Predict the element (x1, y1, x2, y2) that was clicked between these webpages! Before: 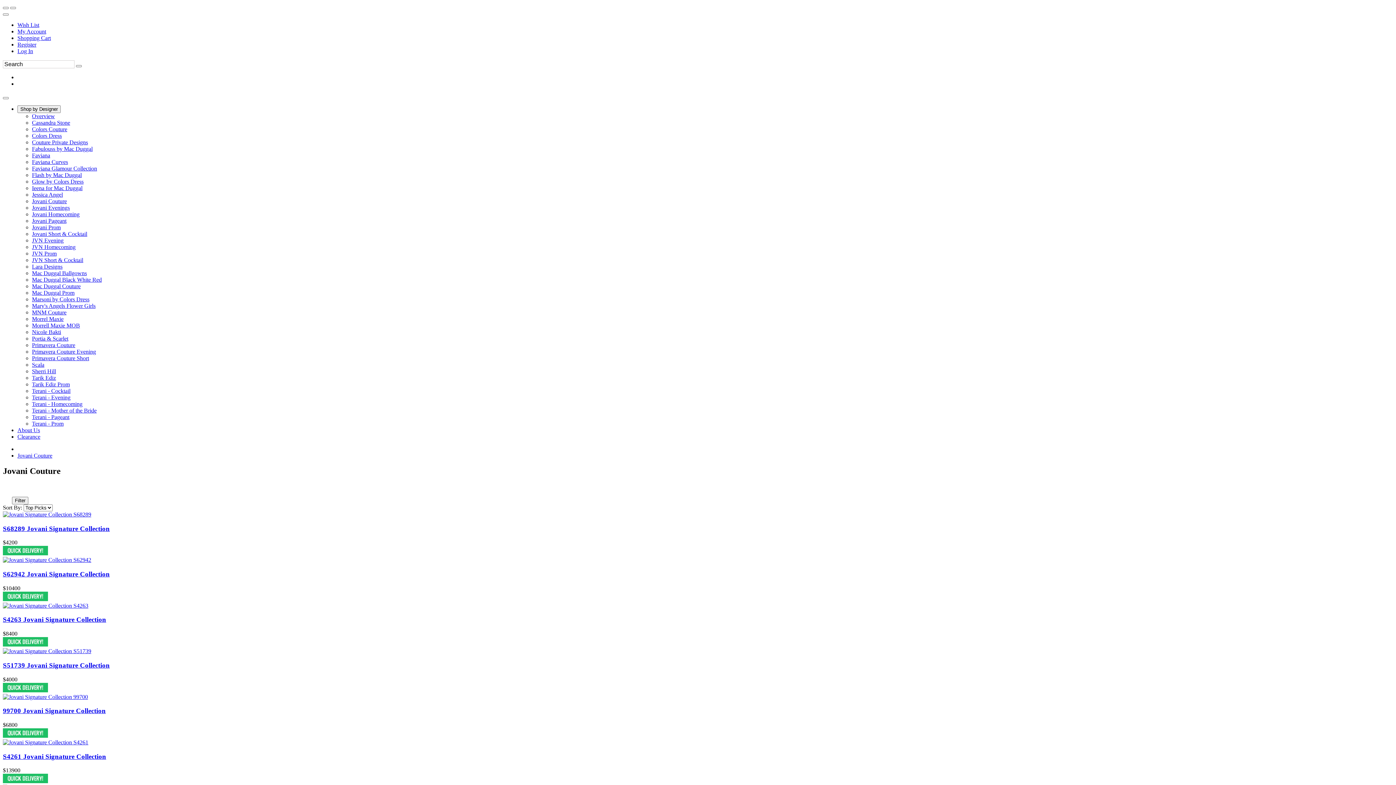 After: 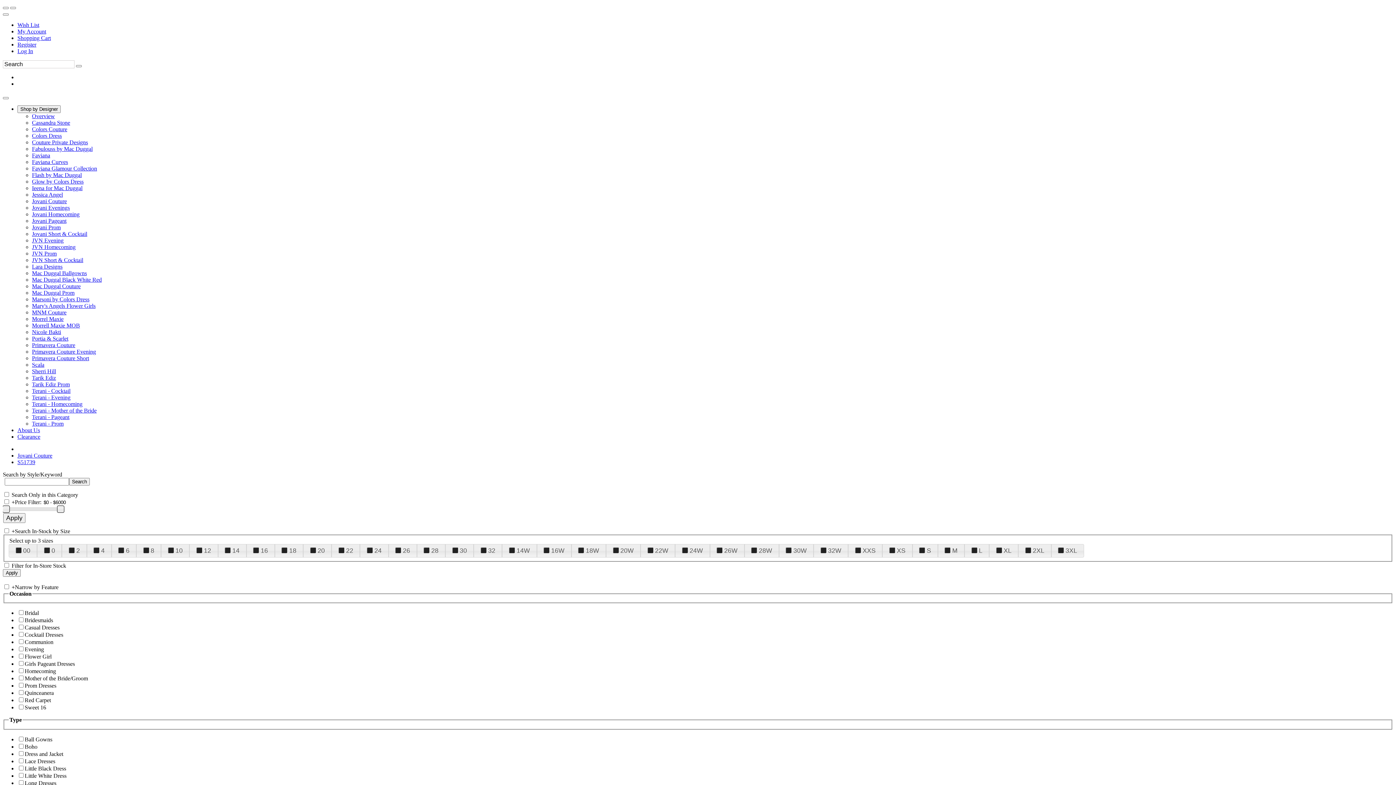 Action: bbox: (2, 661, 109, 669) label: S51739 Jovani Signature Collection